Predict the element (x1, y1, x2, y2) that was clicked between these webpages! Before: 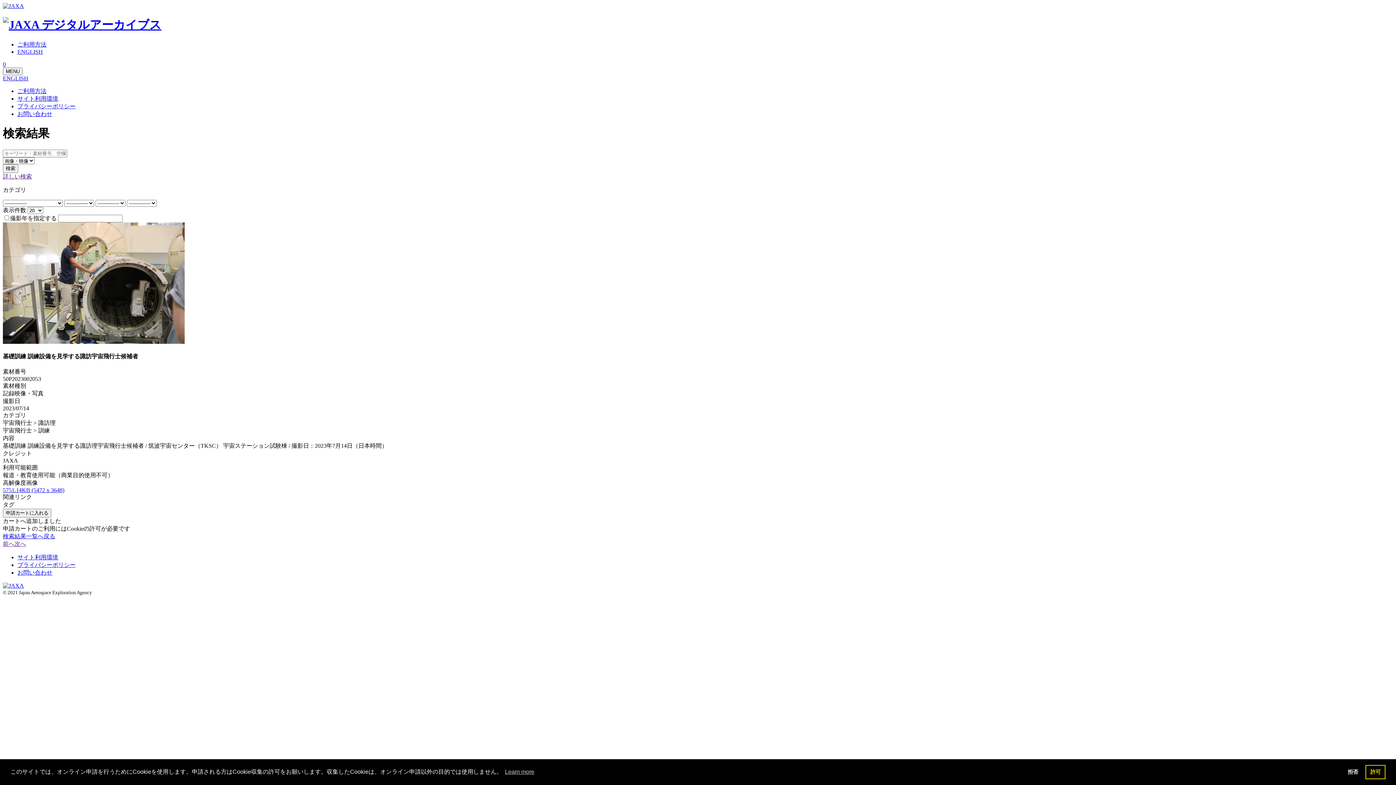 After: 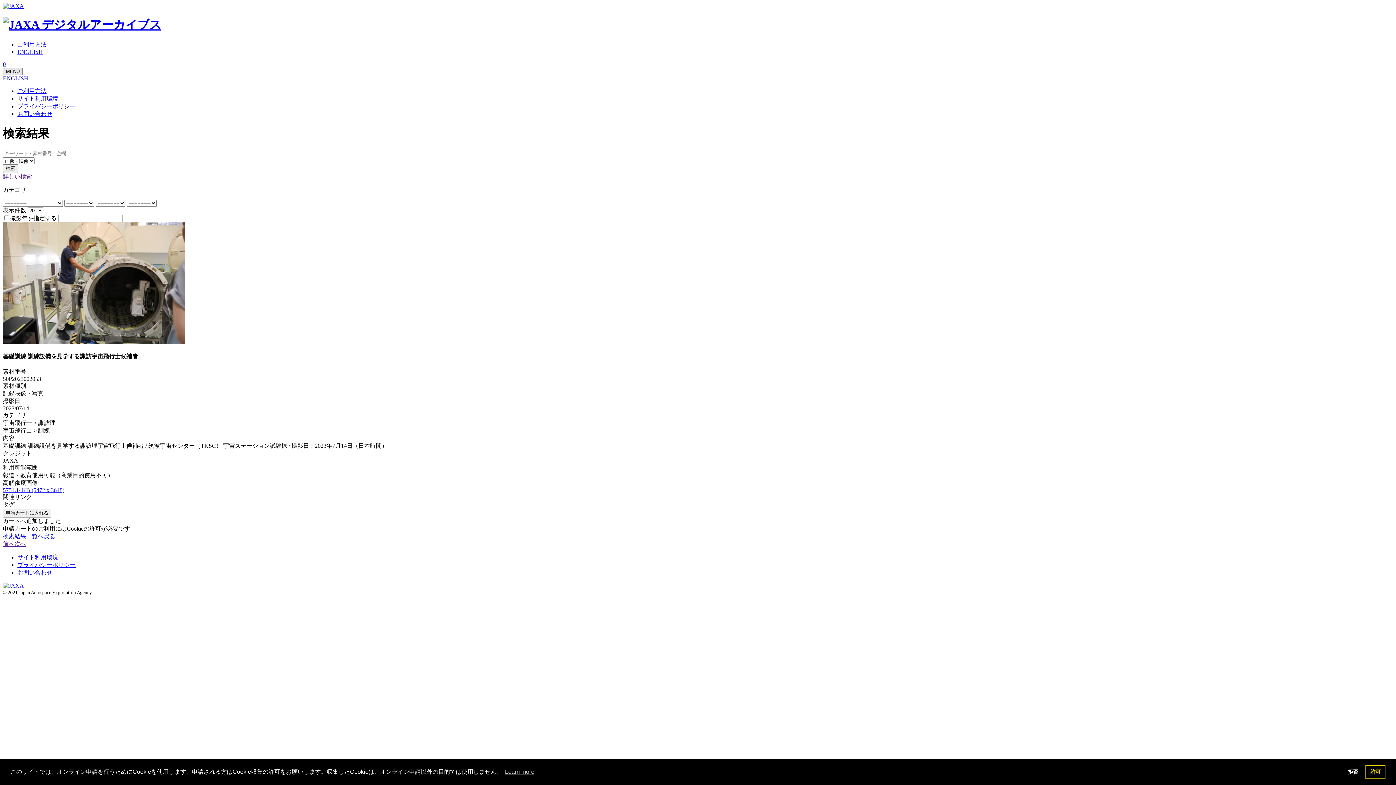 Action: label: MENU bbox: (2, 67, 22, 75)